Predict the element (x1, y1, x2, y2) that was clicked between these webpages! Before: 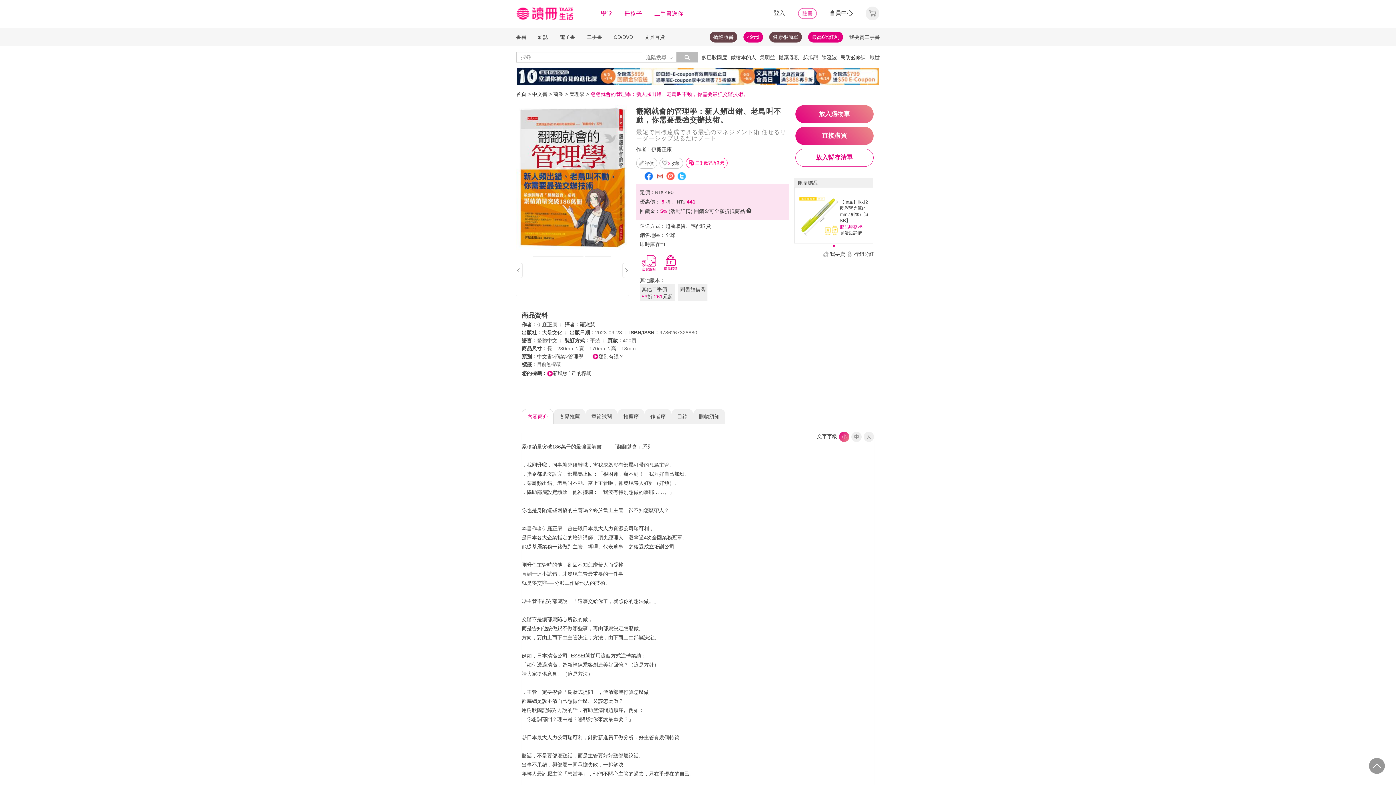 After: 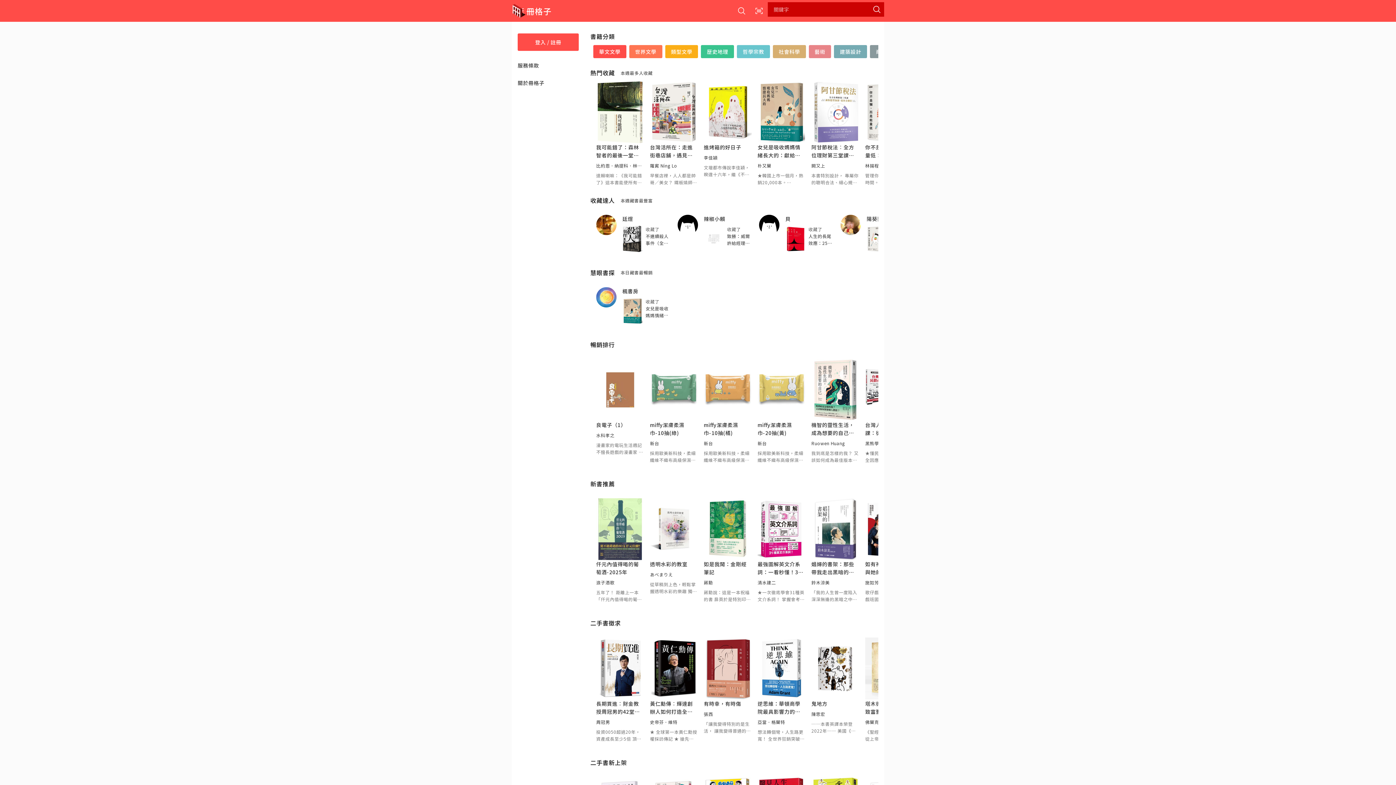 Action: label: 冊格子 bbox: (624, 10, 642, 16)